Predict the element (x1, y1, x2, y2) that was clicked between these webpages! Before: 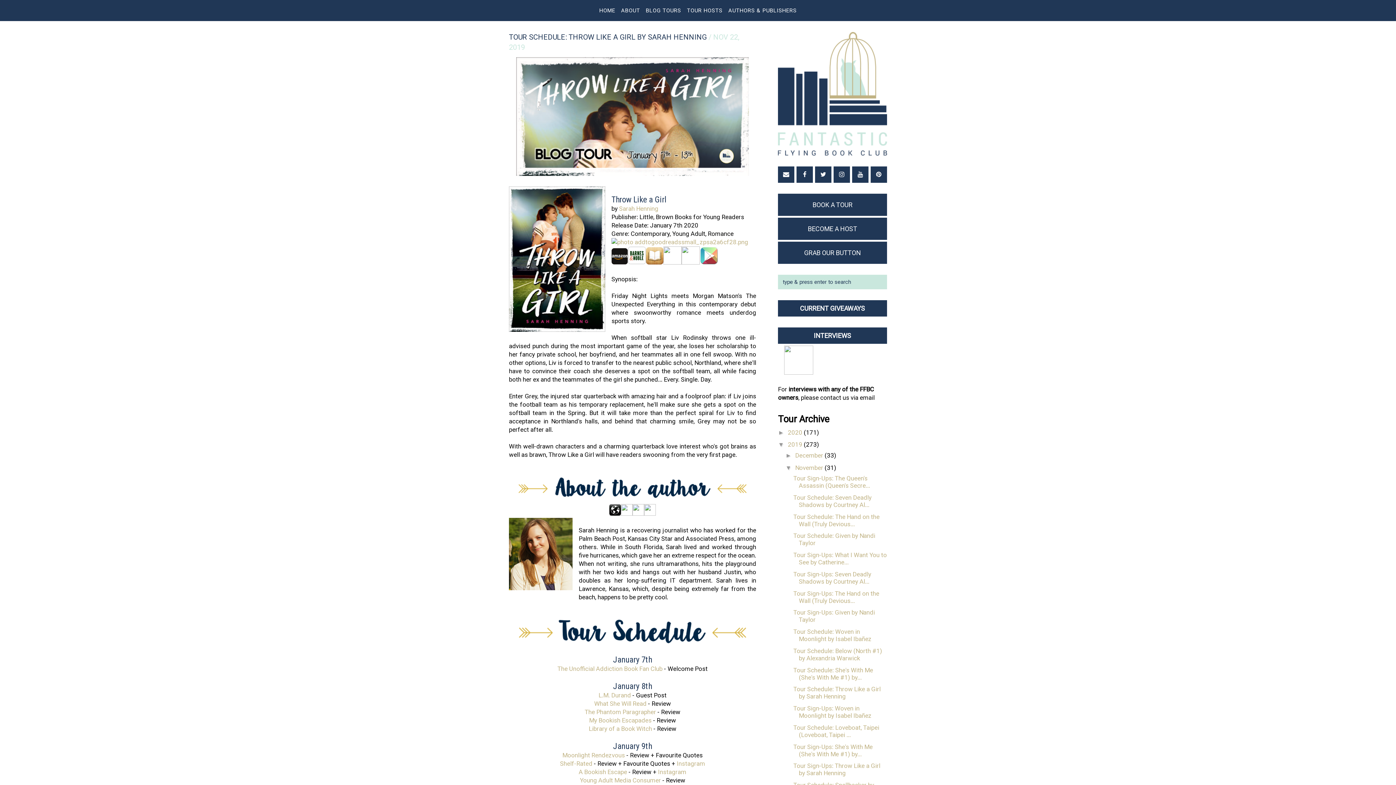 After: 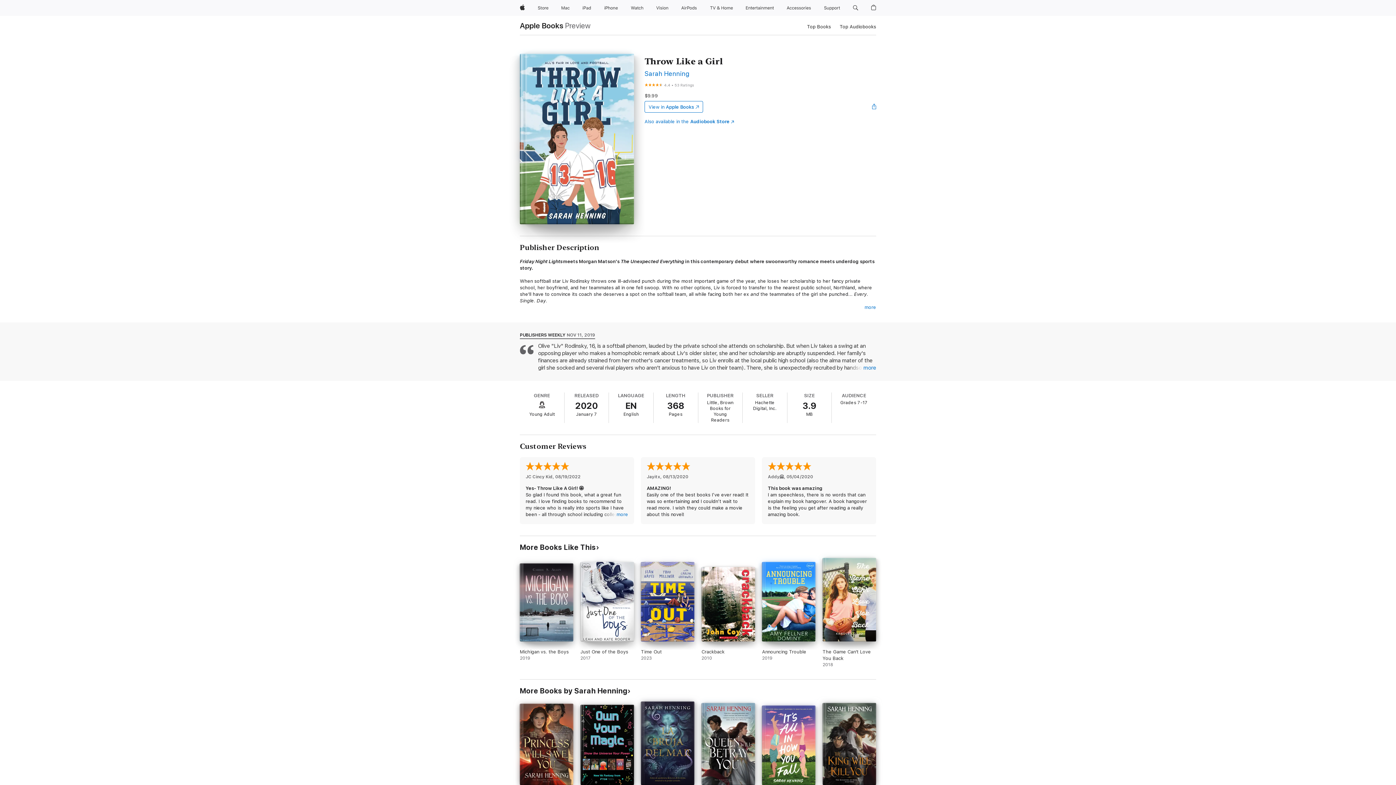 Action: bbox: (646, 258, 663, 266)